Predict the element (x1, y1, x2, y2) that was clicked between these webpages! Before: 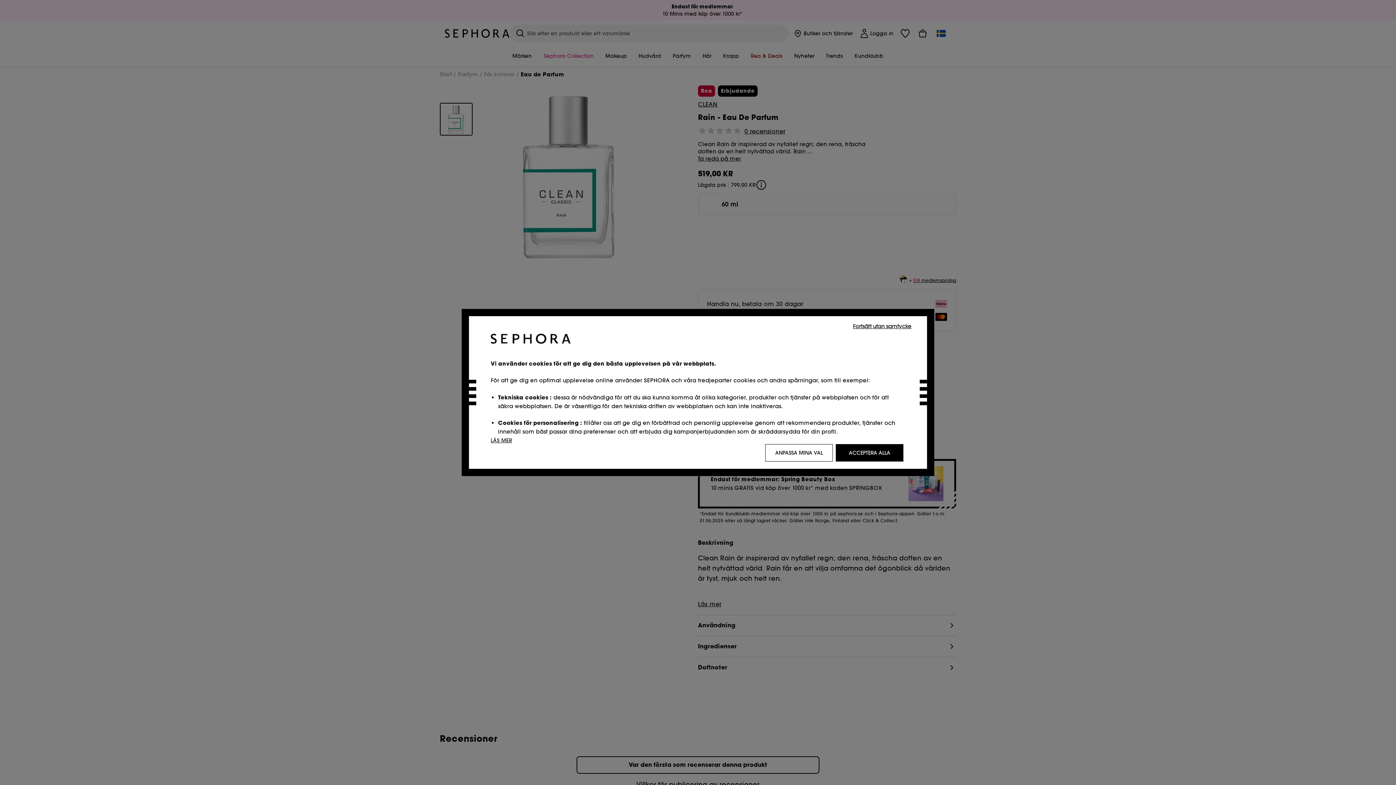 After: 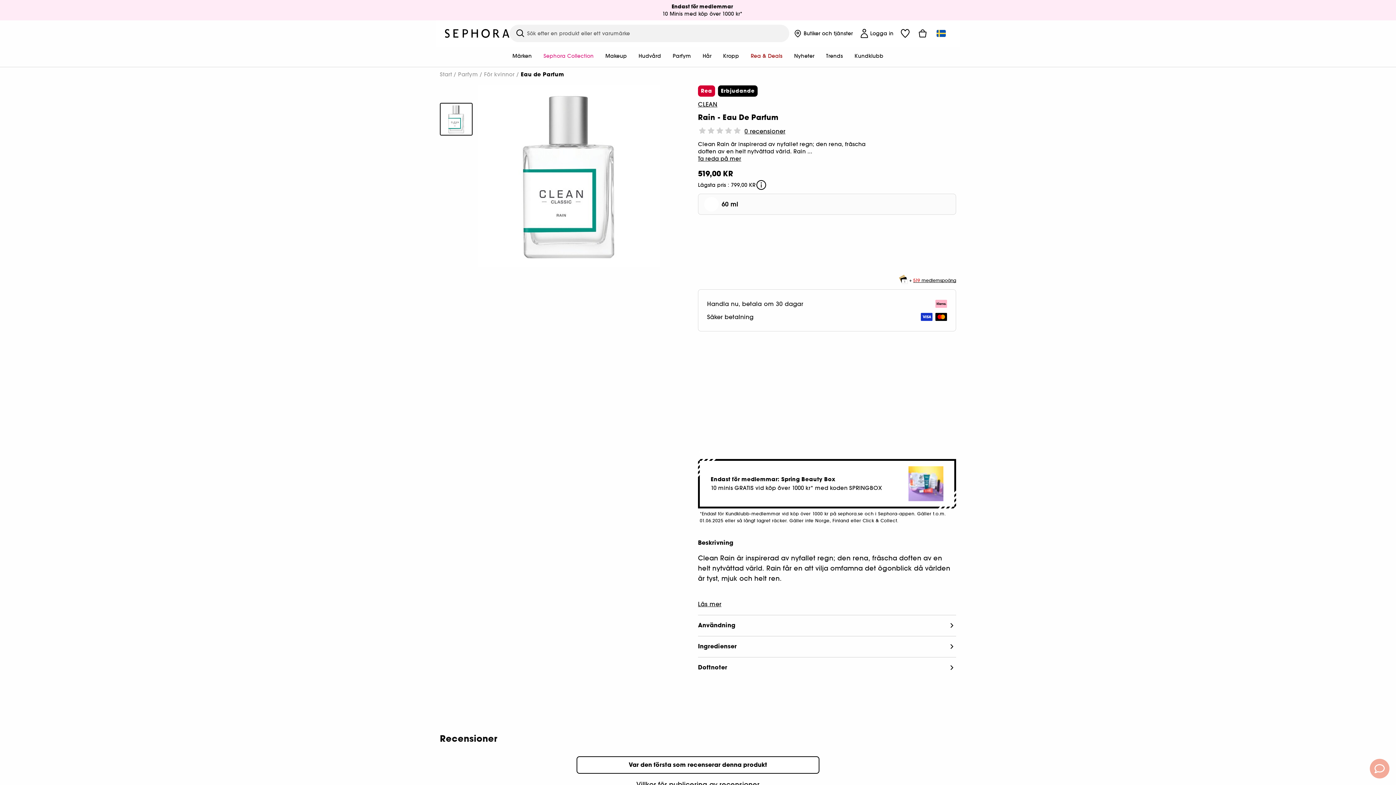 Action: bbox: (836, 444, 903, 461) label: ACCEPTERA ALLA